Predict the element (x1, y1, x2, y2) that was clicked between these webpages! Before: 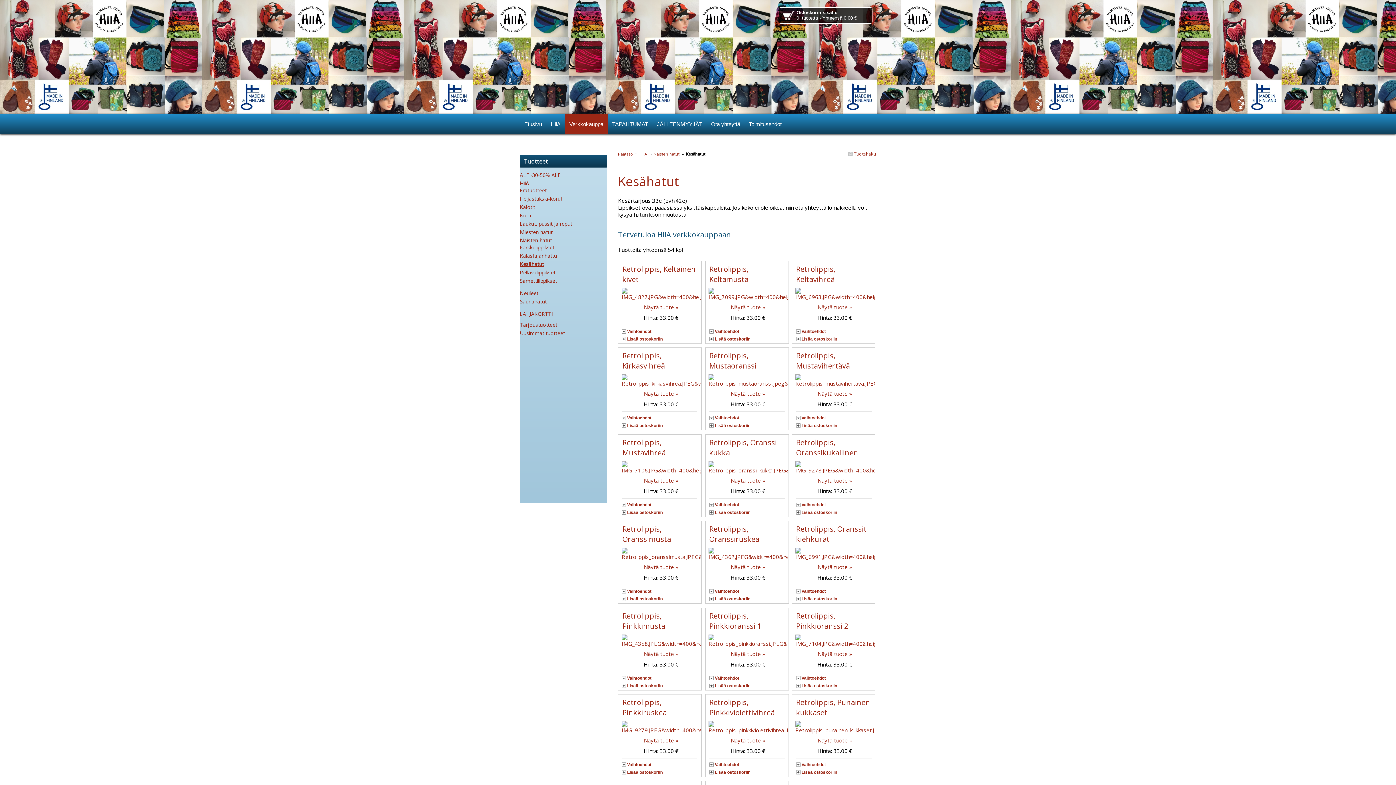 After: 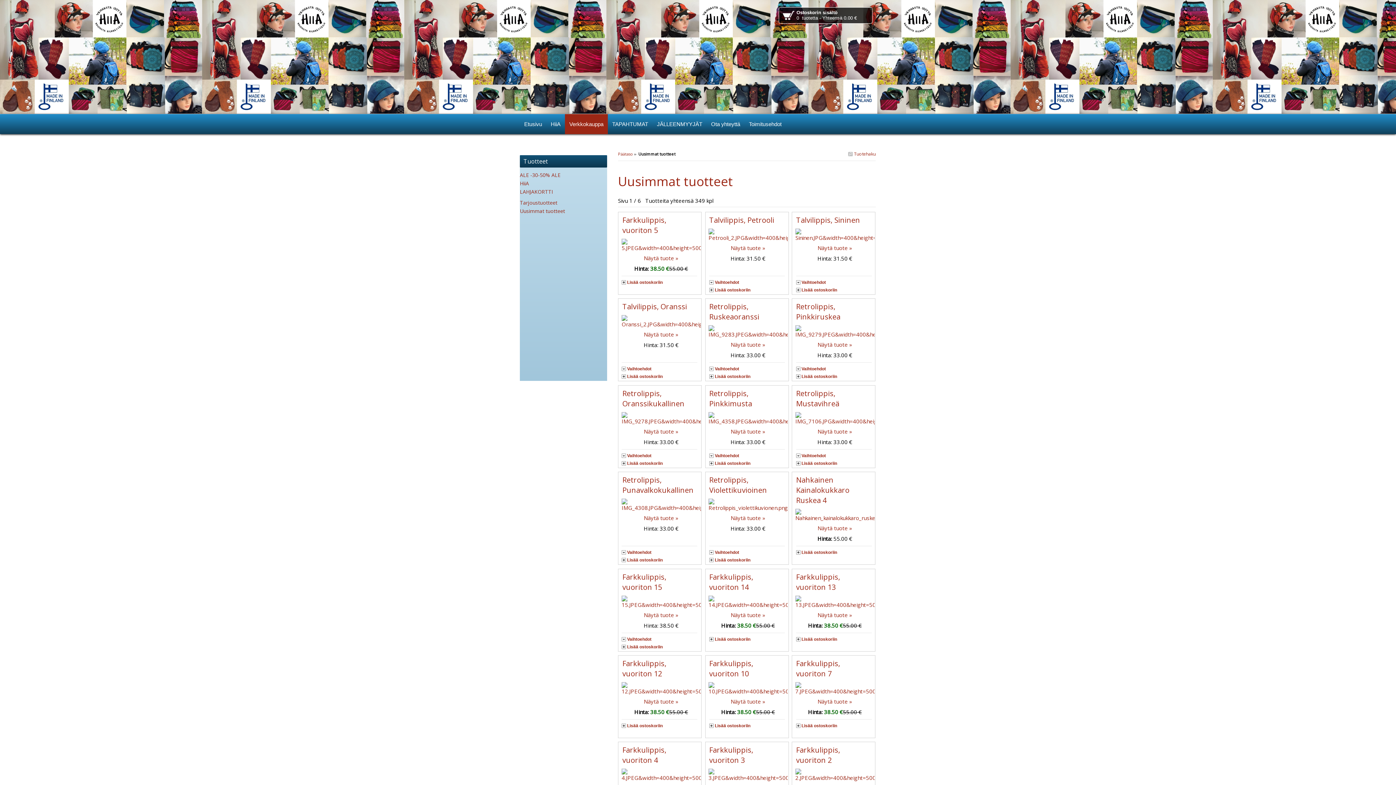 Action: bbox: (520, 329, 565, 336) label: Uusimmat tuotteet